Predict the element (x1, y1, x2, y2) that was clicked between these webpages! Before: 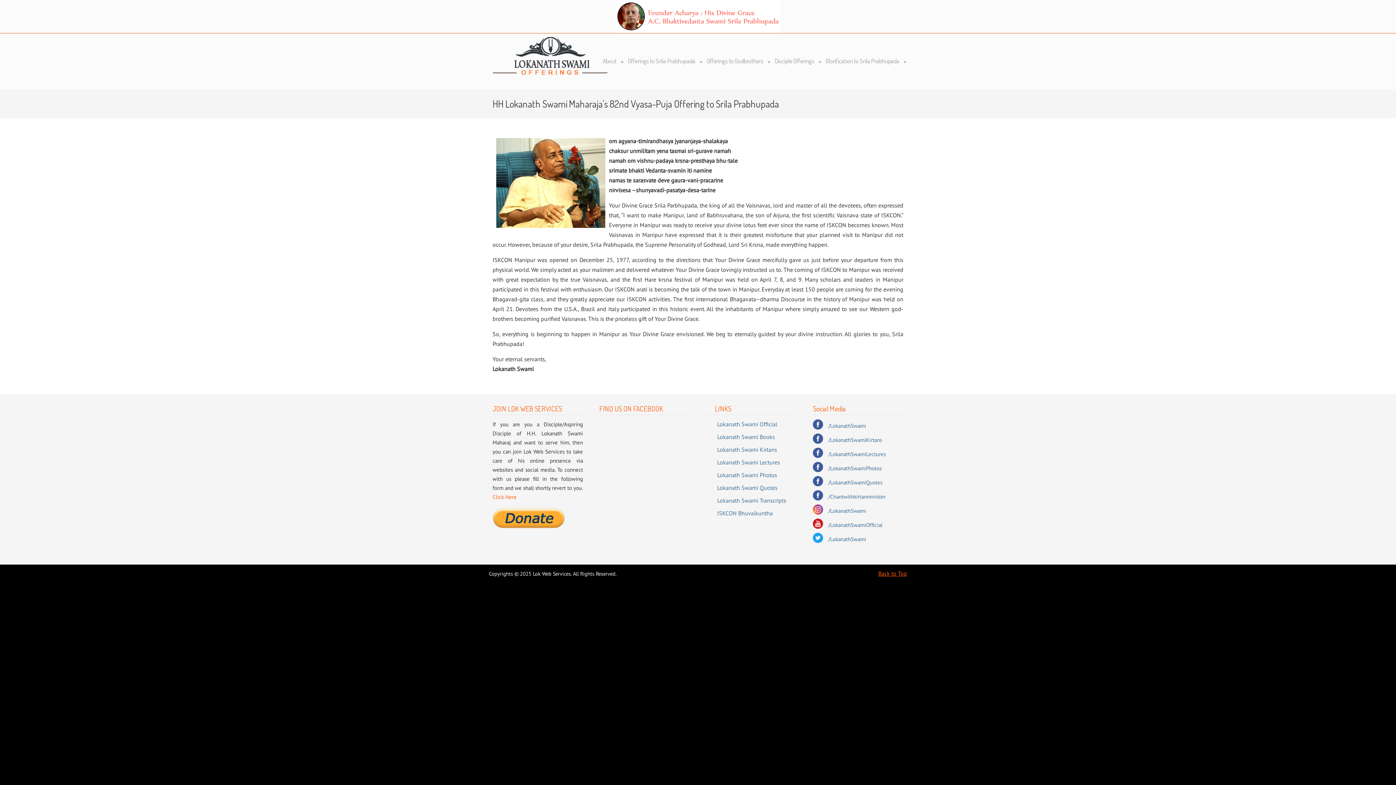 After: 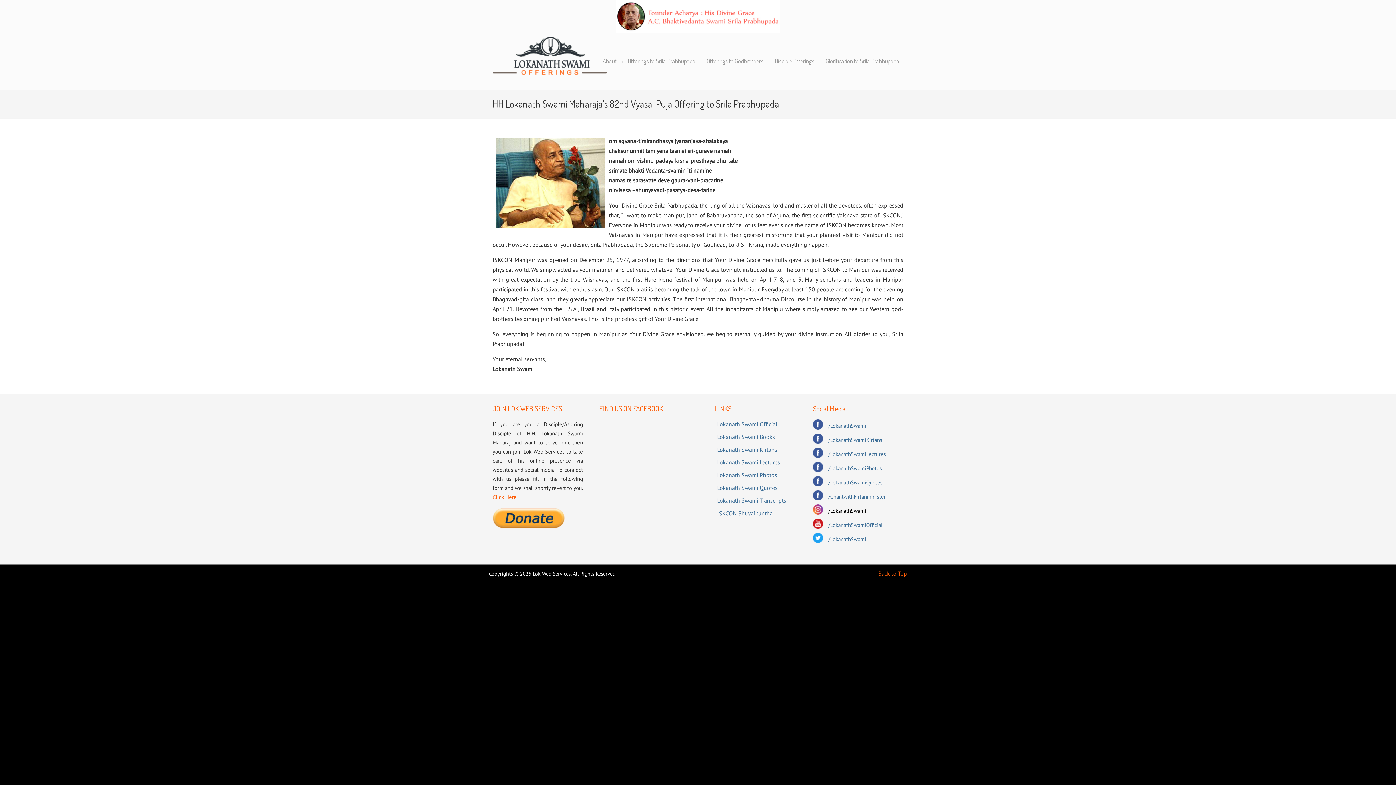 Action: bbox: (828, 507, 866, 514) label: /LokanathSwami